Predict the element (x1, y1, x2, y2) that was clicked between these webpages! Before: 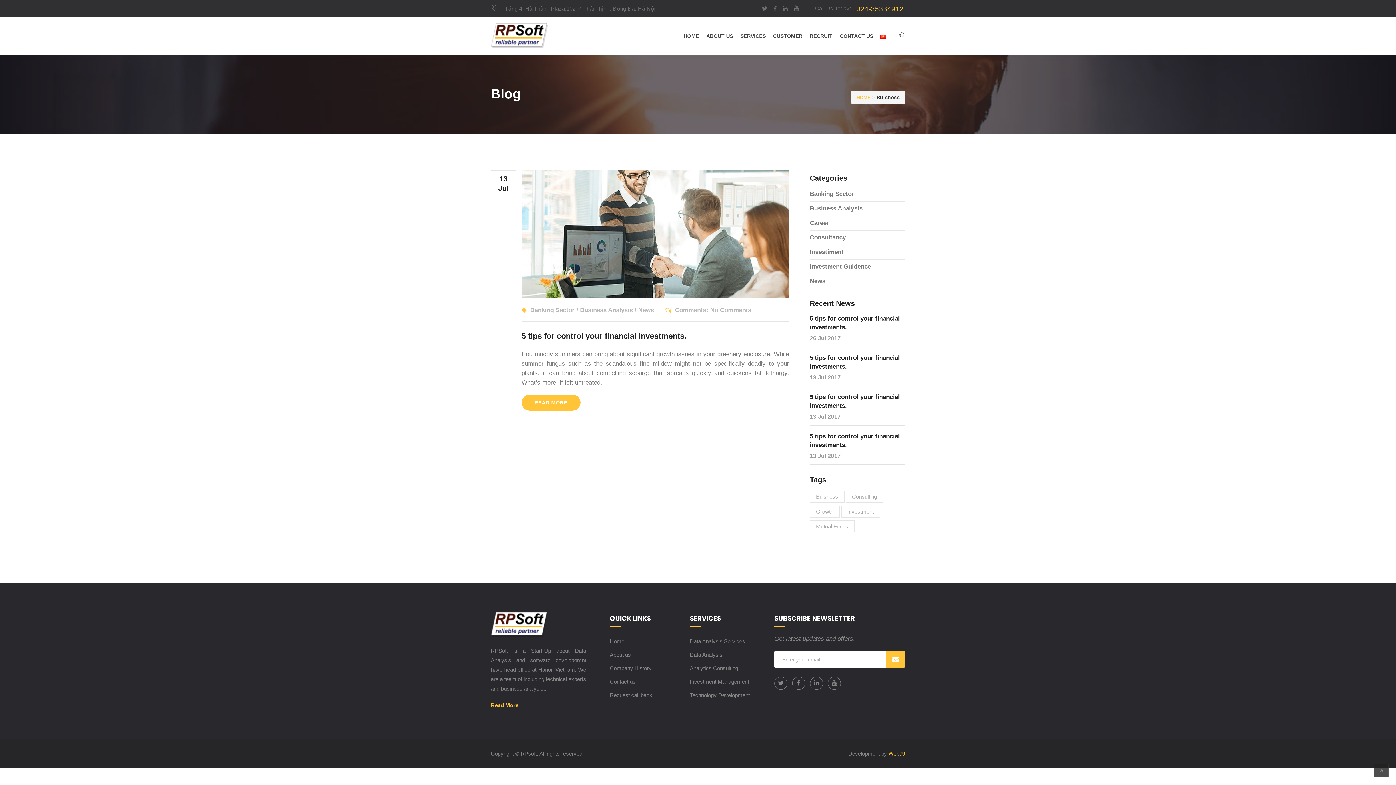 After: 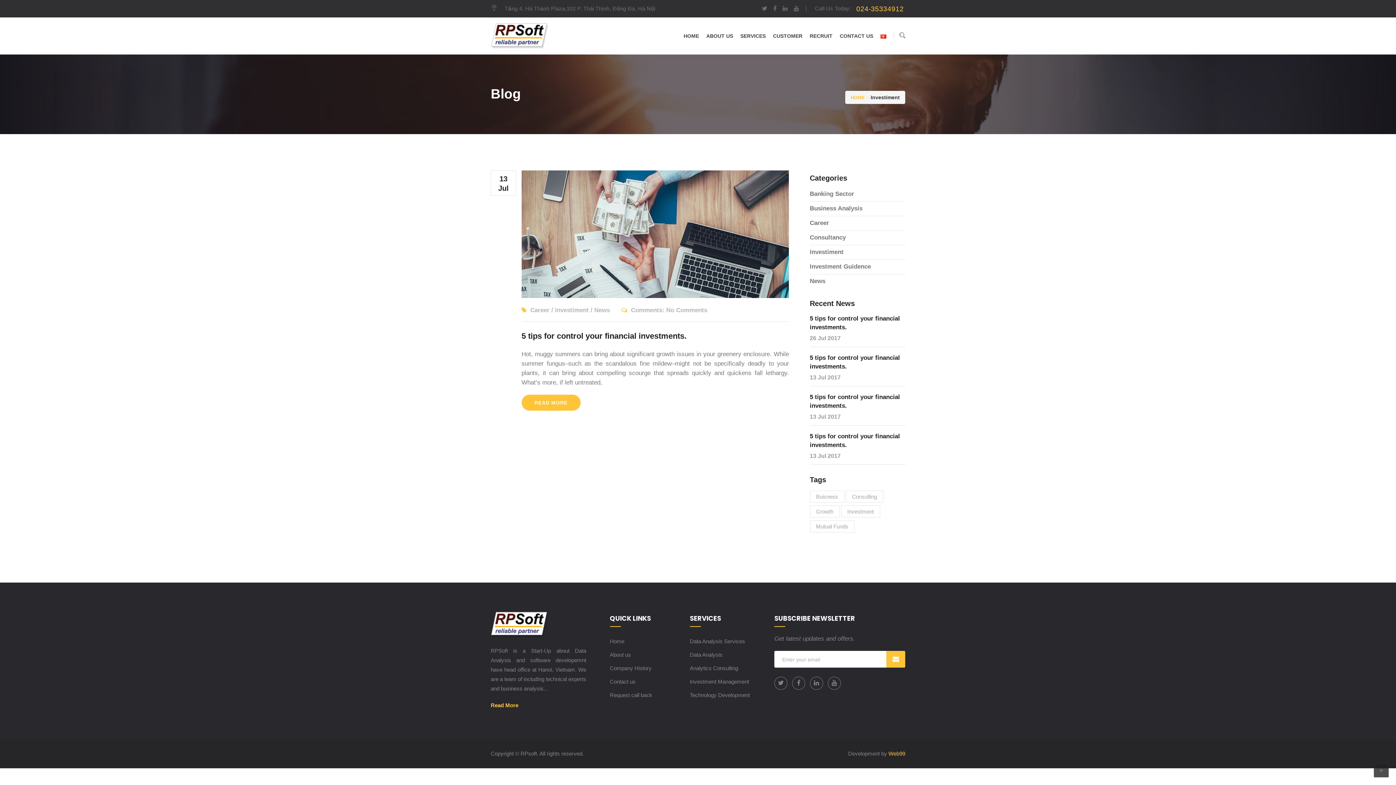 Action: bbox: (810, 248, 843, 255) label: Investiment